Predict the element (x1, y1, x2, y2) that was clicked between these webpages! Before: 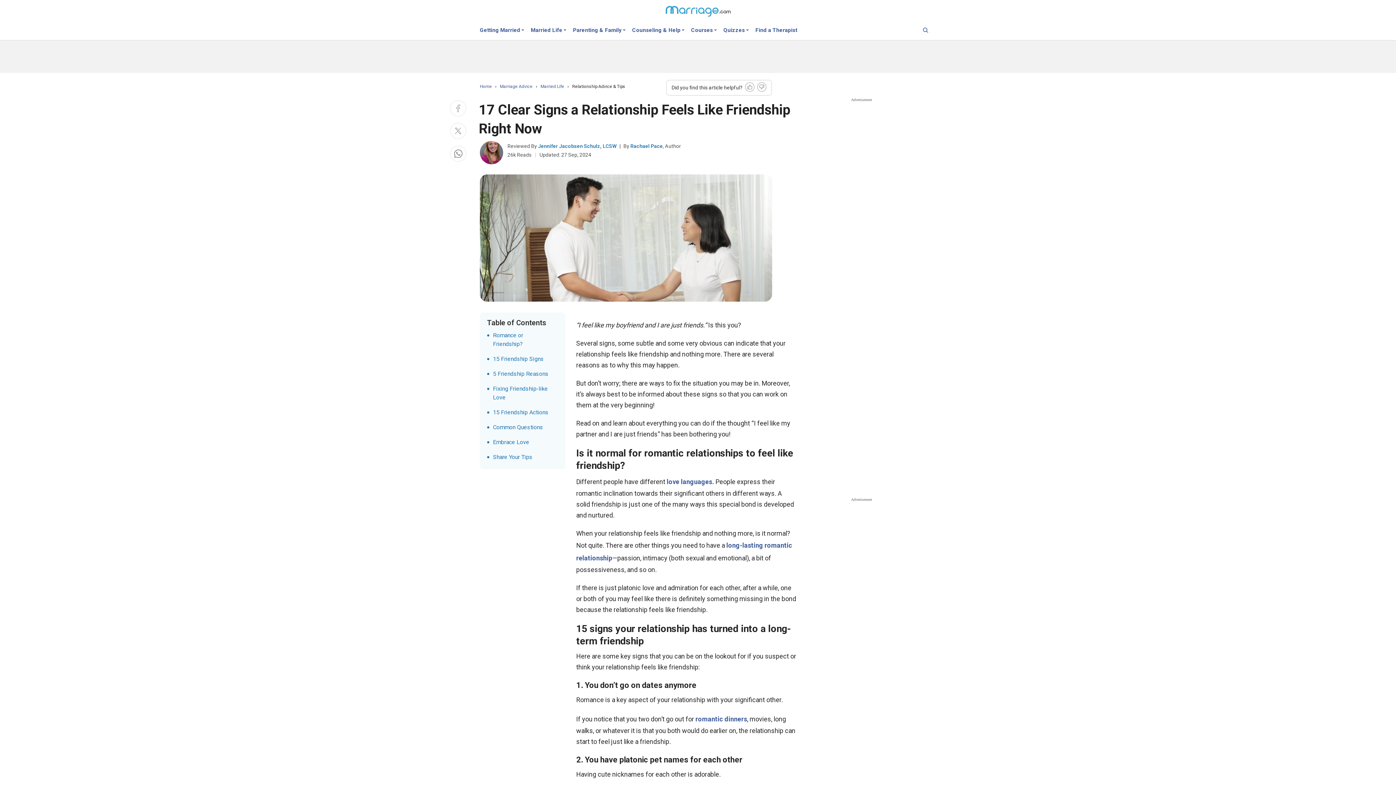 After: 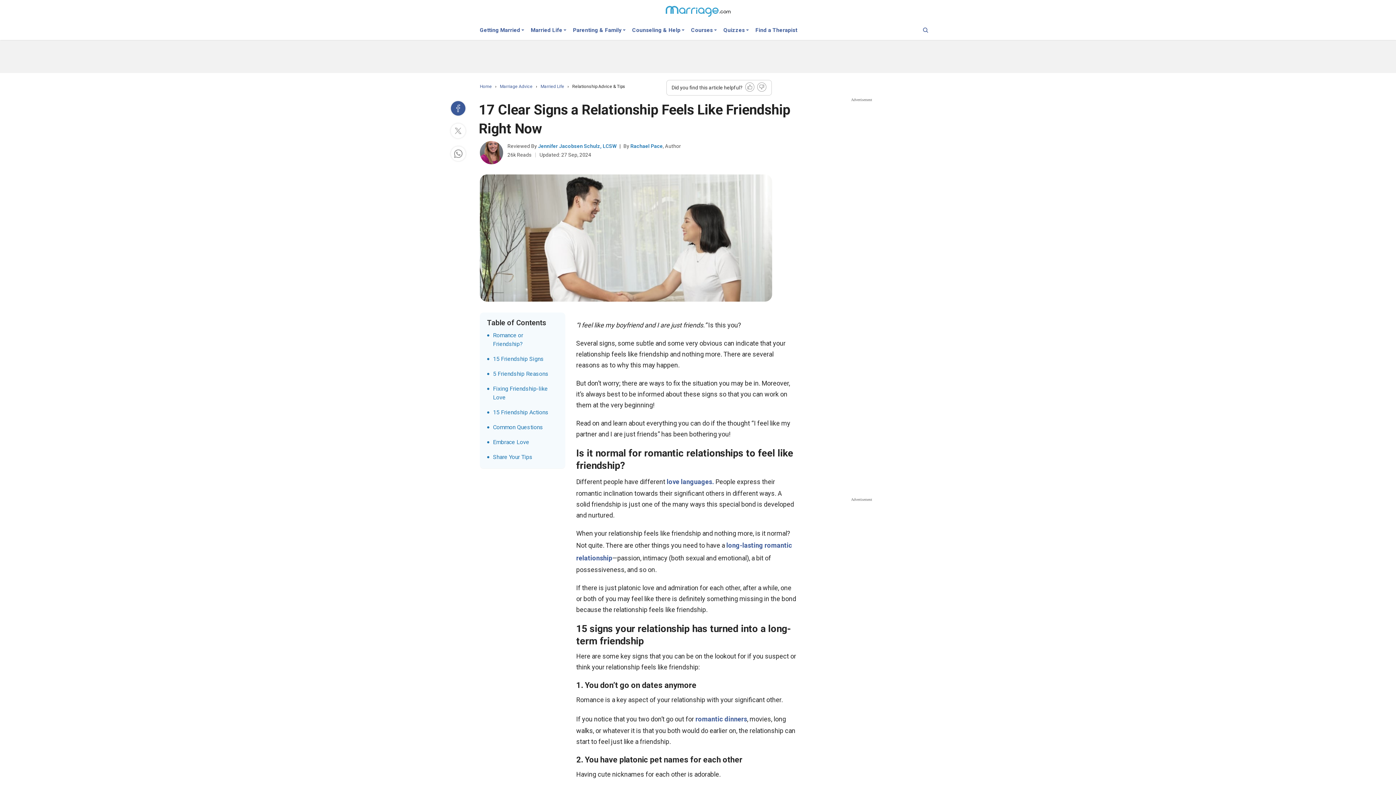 Action: bbox: (449, 112, 467, 119)